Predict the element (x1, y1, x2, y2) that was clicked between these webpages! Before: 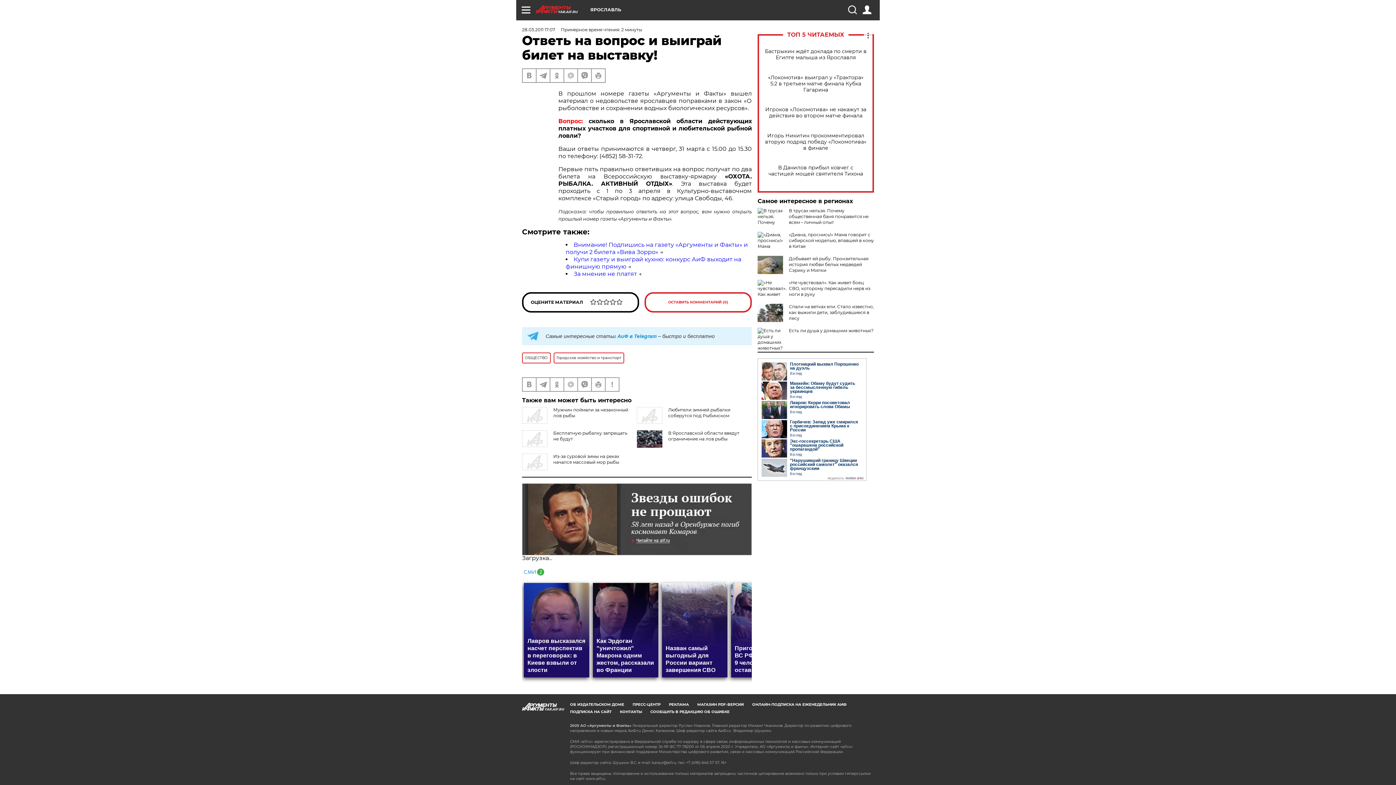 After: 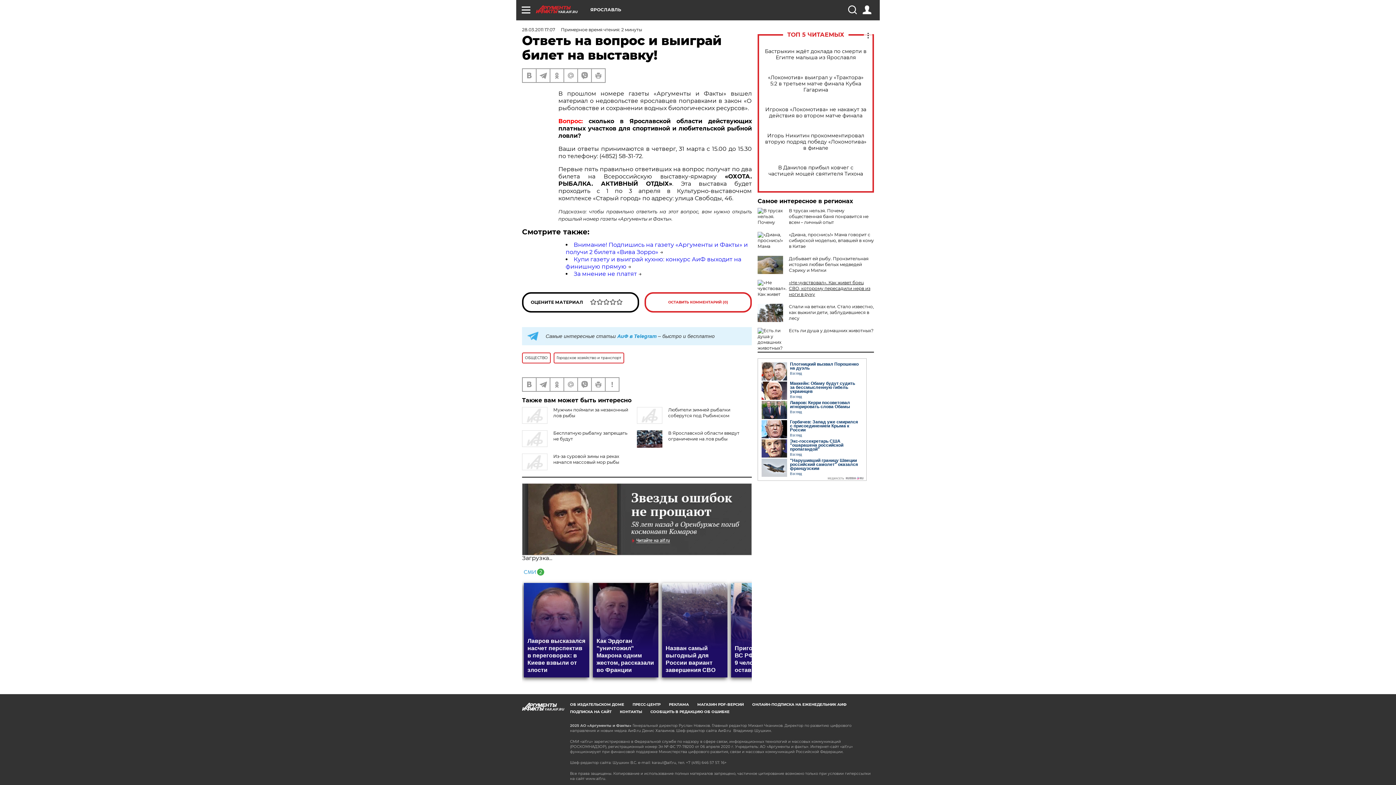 Action: label: «Не чувствовал». Как живет боец СВО, которому пересадили нерв из ноги в руку bbox: (789, 280, 870, 297)